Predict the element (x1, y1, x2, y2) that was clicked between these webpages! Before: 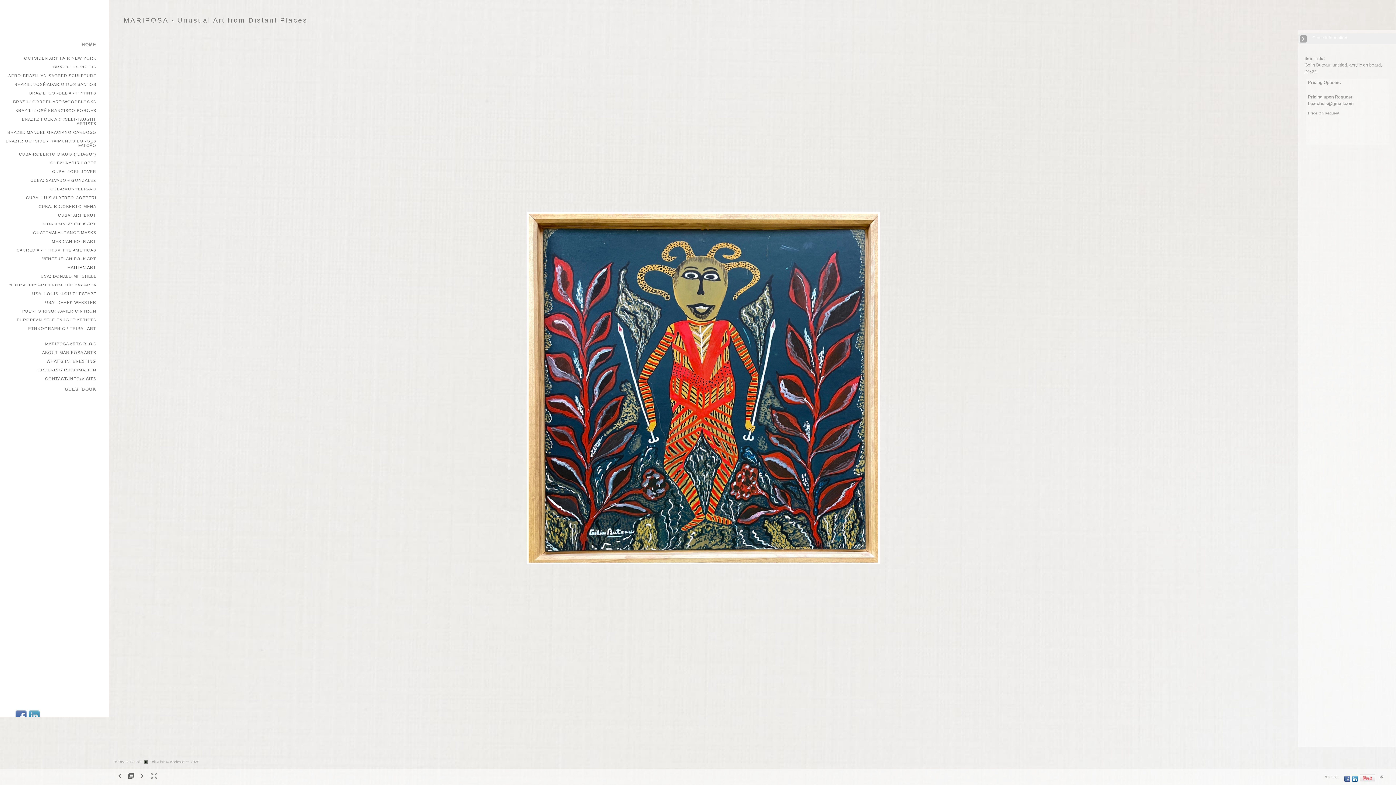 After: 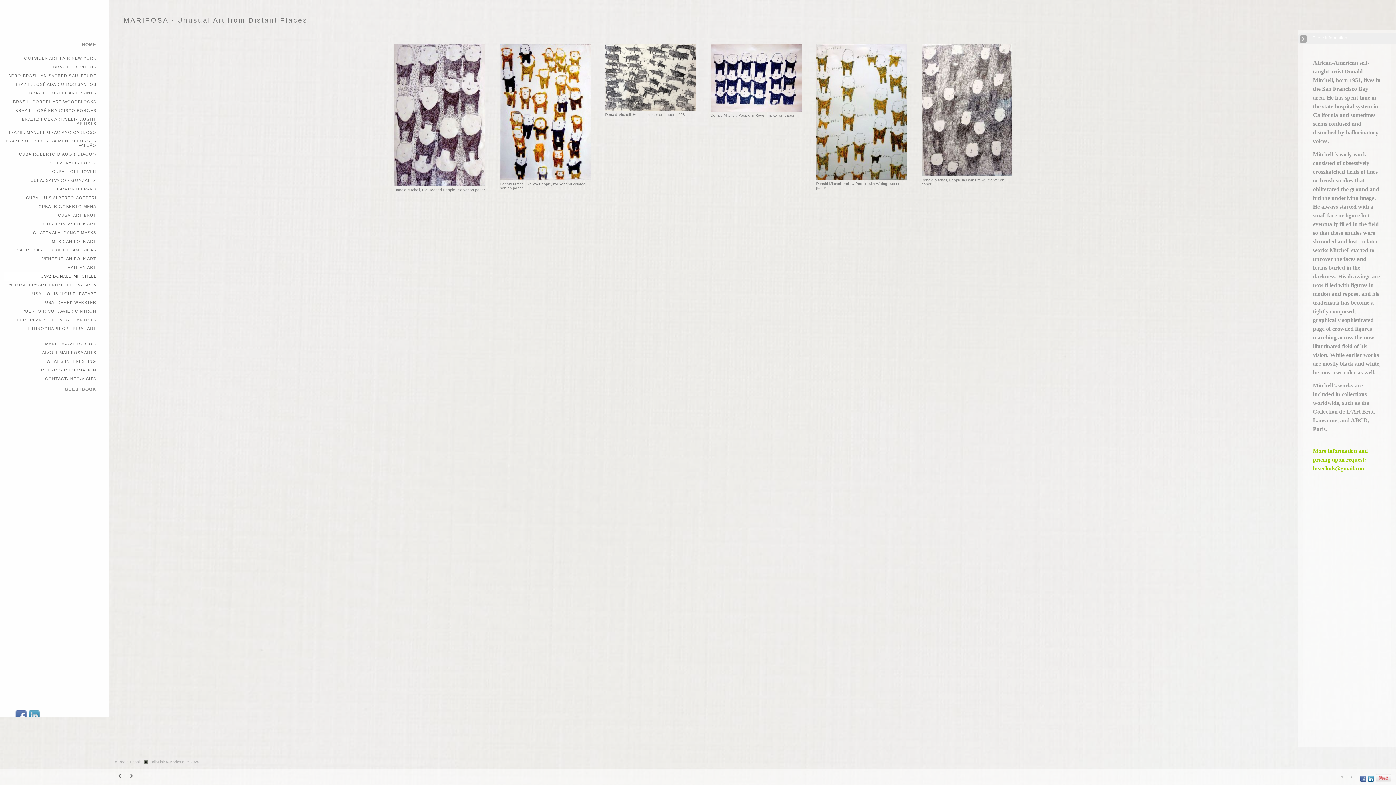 Action: bbox: (40, 274, 96, 278) label: USA: DONALD MITCHELL